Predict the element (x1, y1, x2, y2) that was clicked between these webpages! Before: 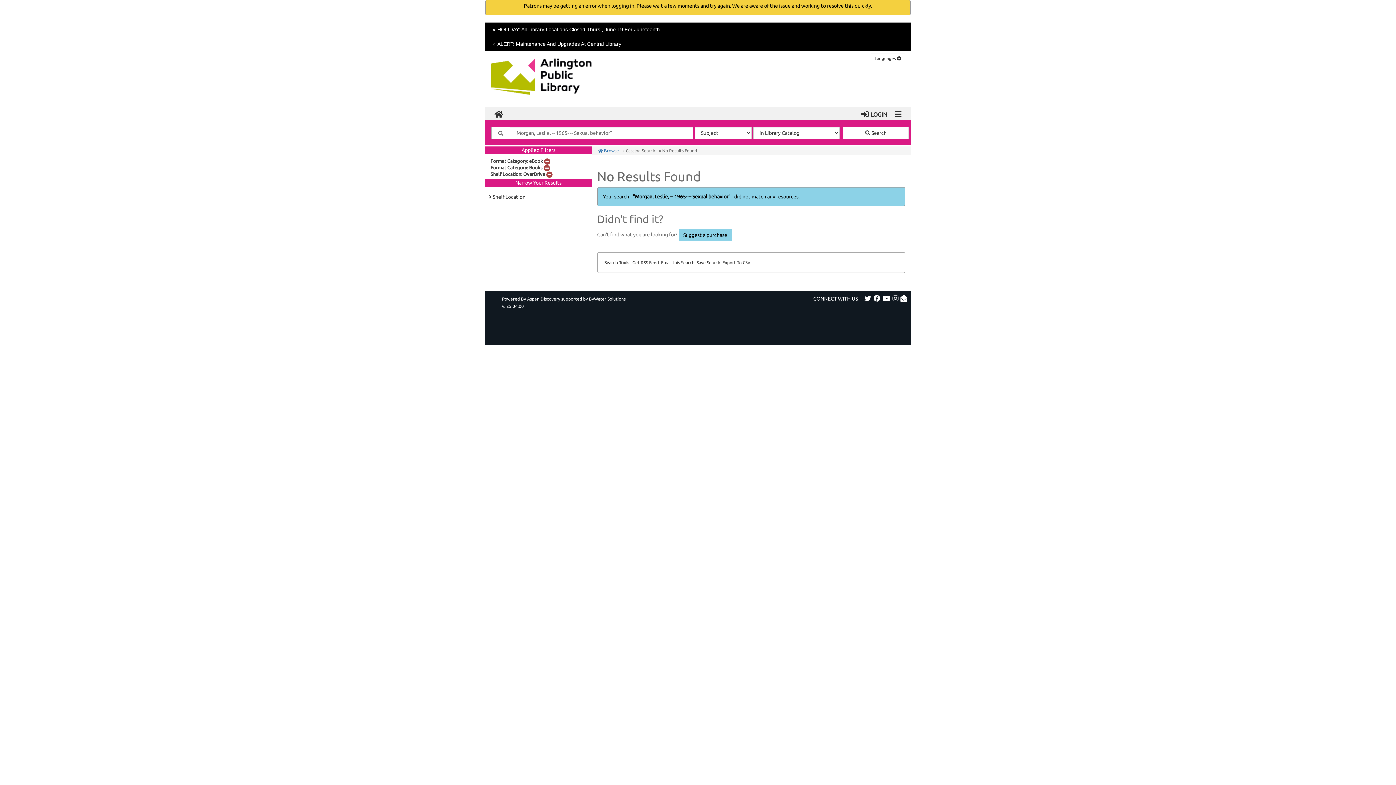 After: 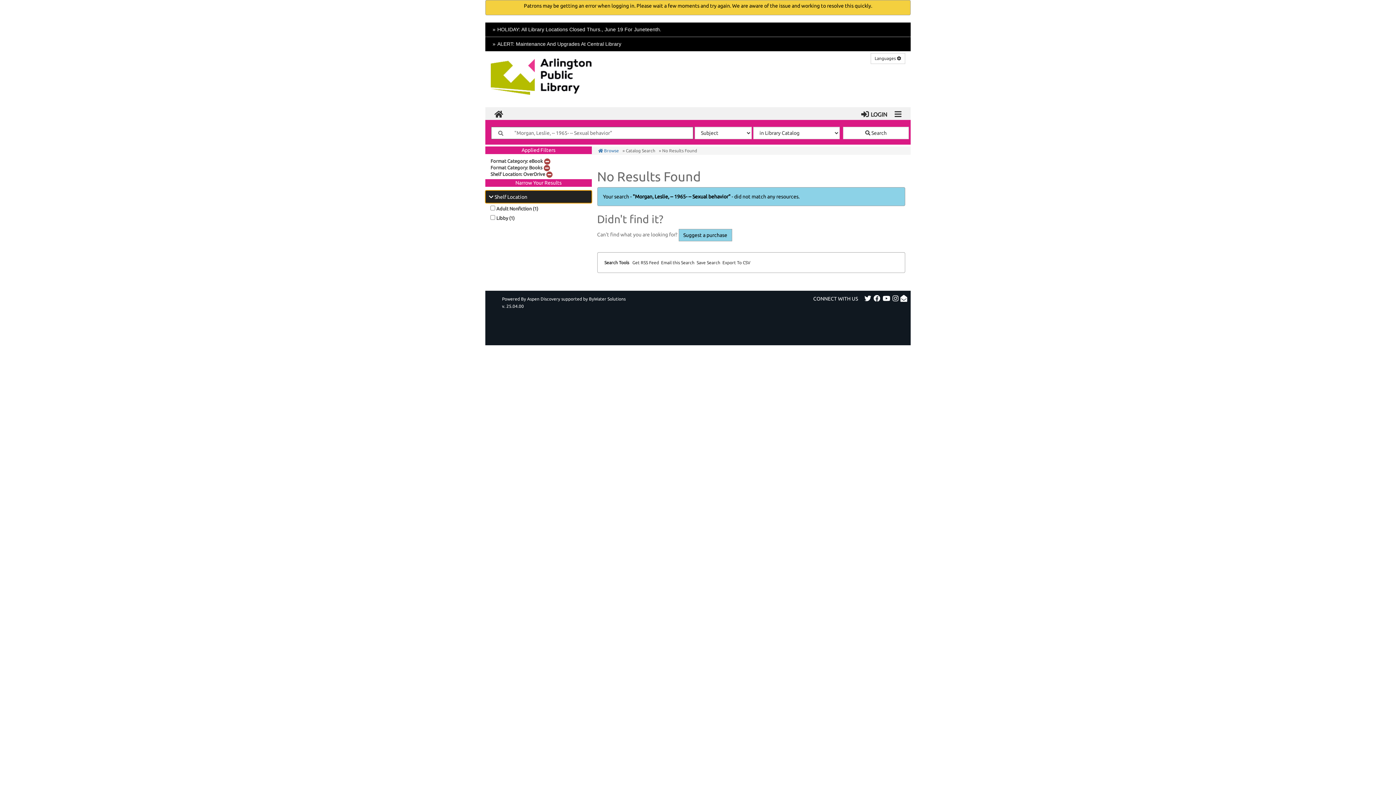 Action: bbox: (485, 190, 591, 203) label: Shelf Location